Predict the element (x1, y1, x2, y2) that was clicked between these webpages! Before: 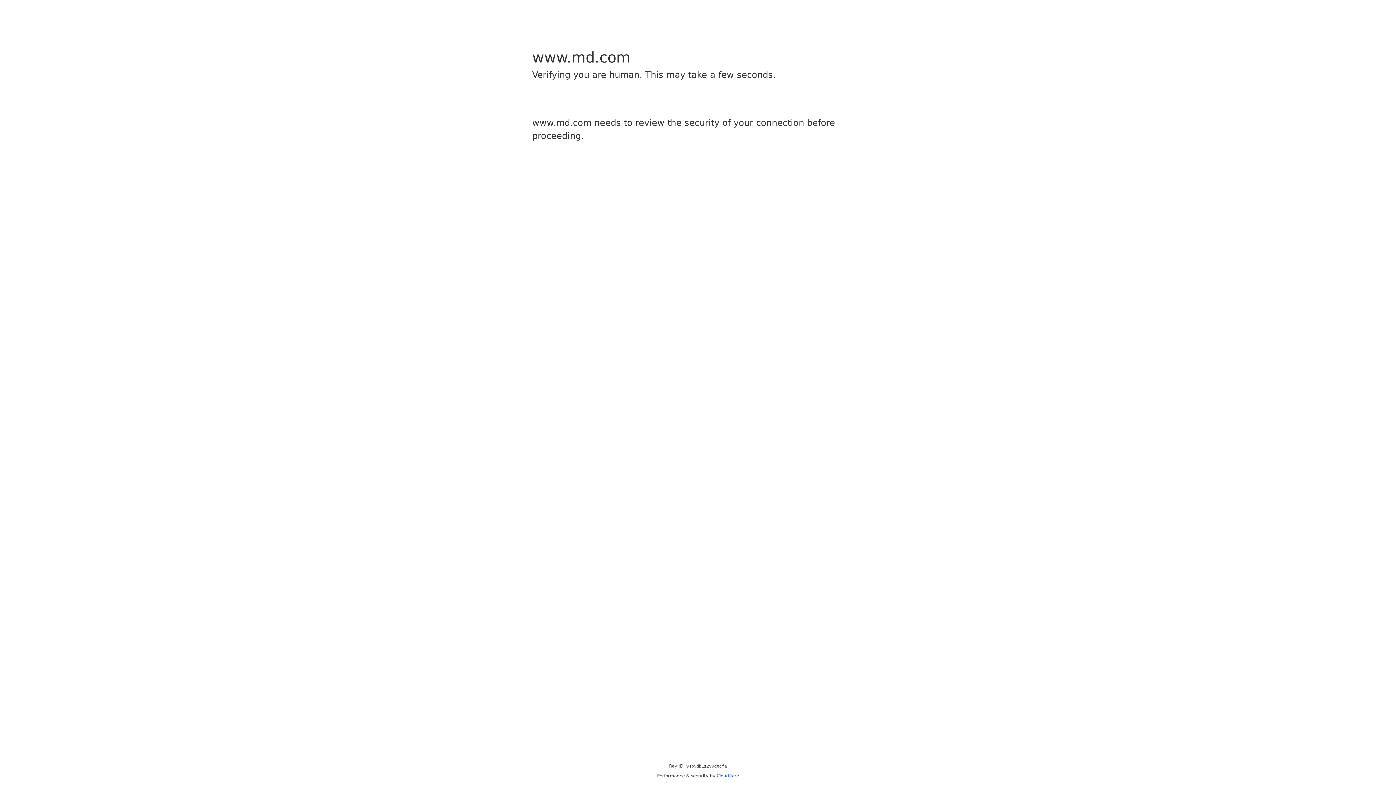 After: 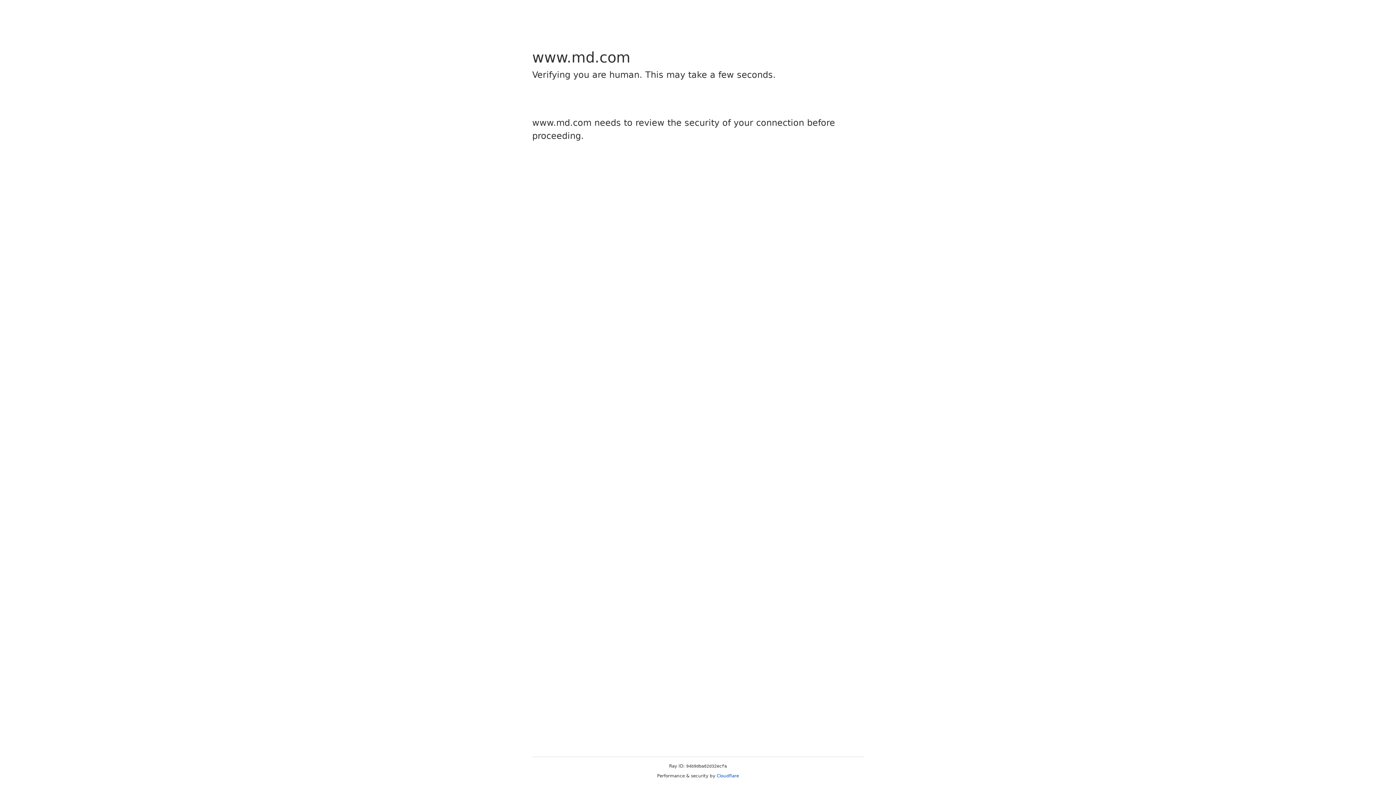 Action: label: Cloudflare bbox: (716, 773, 739, 778)